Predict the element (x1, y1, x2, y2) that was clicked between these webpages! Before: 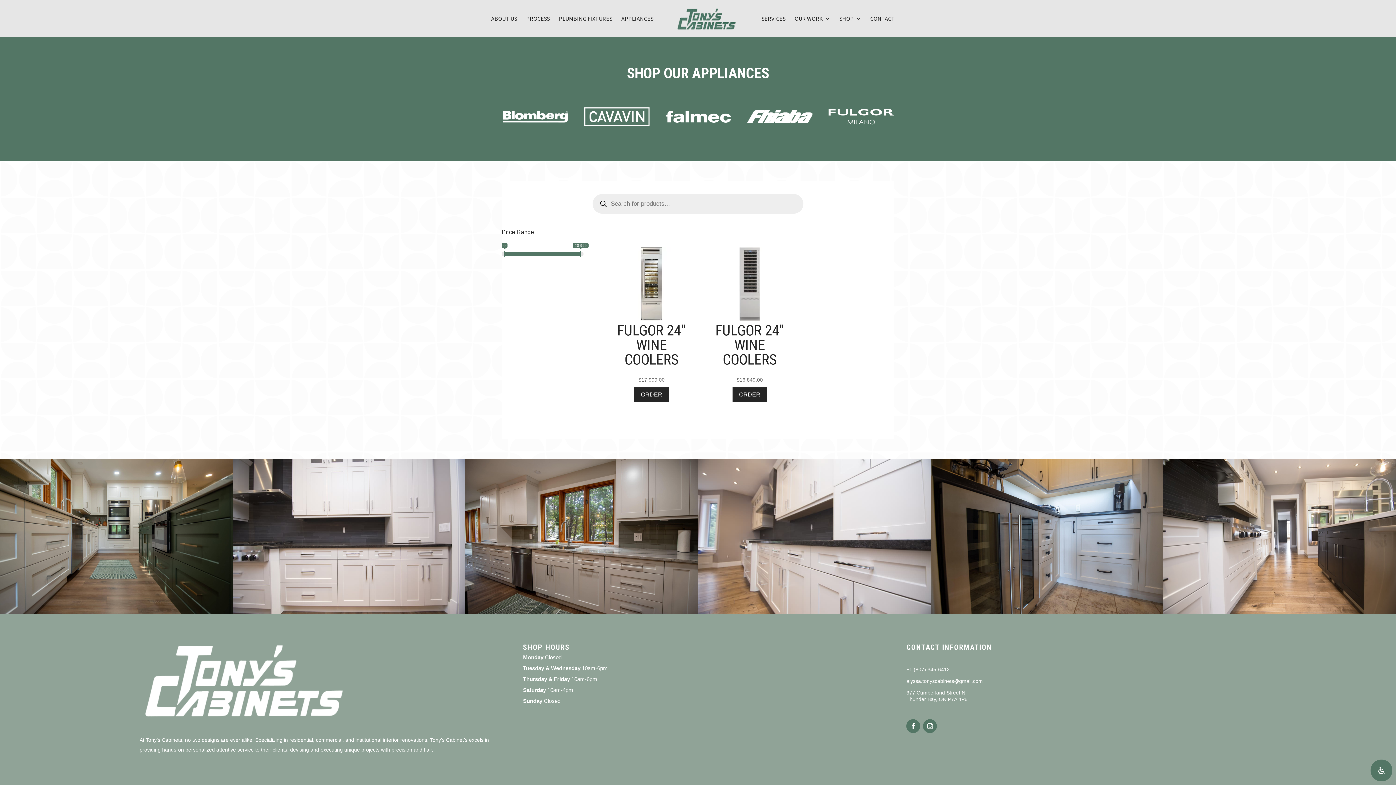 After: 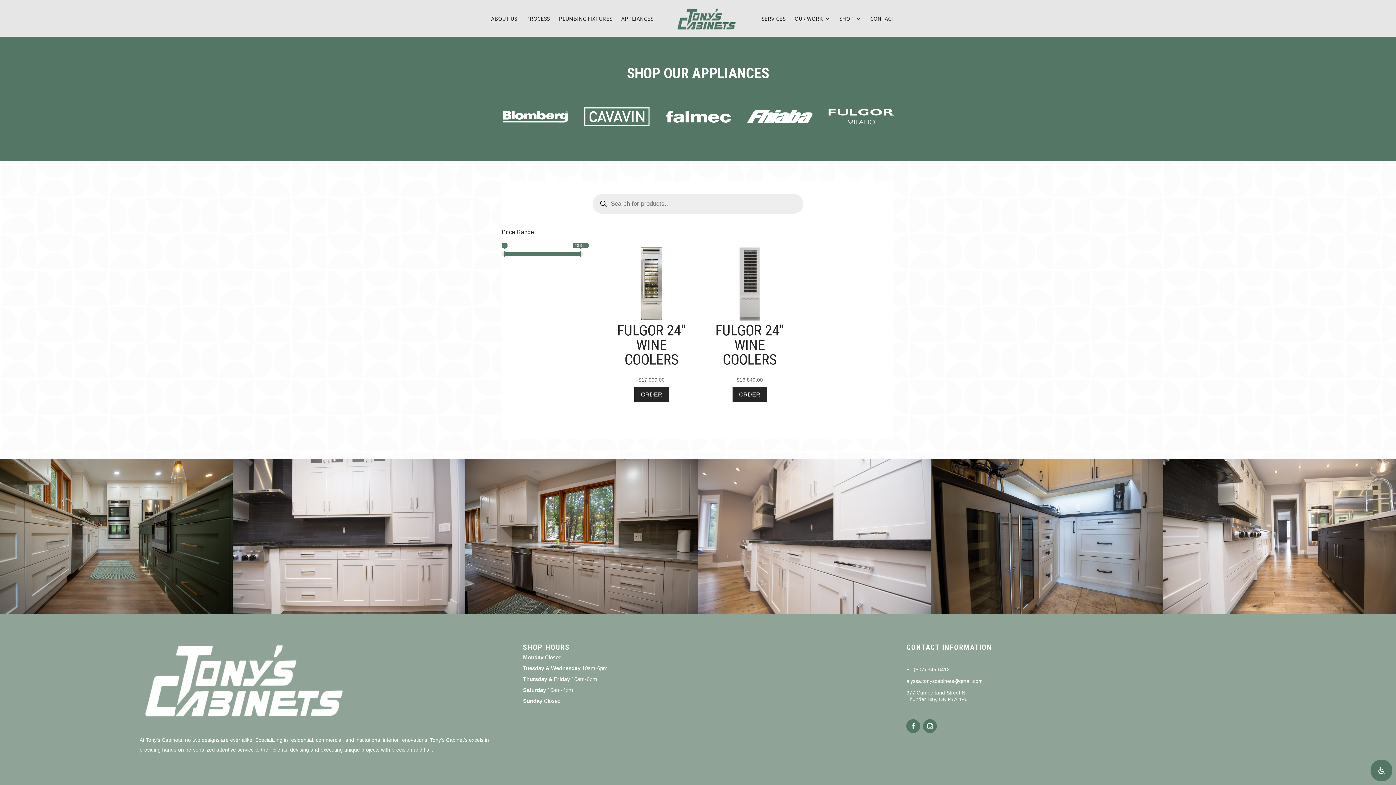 Action: bbox: (906, 719, 920, 733)